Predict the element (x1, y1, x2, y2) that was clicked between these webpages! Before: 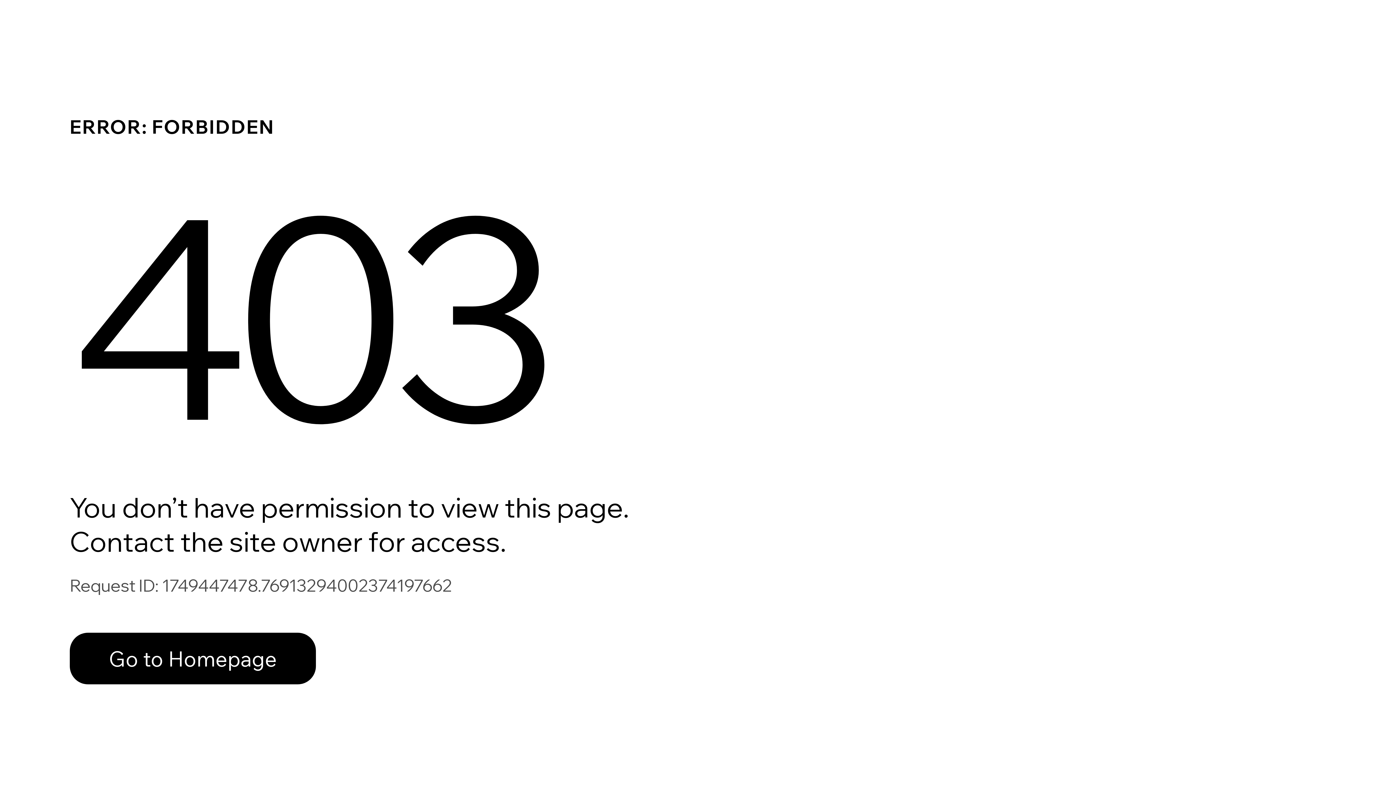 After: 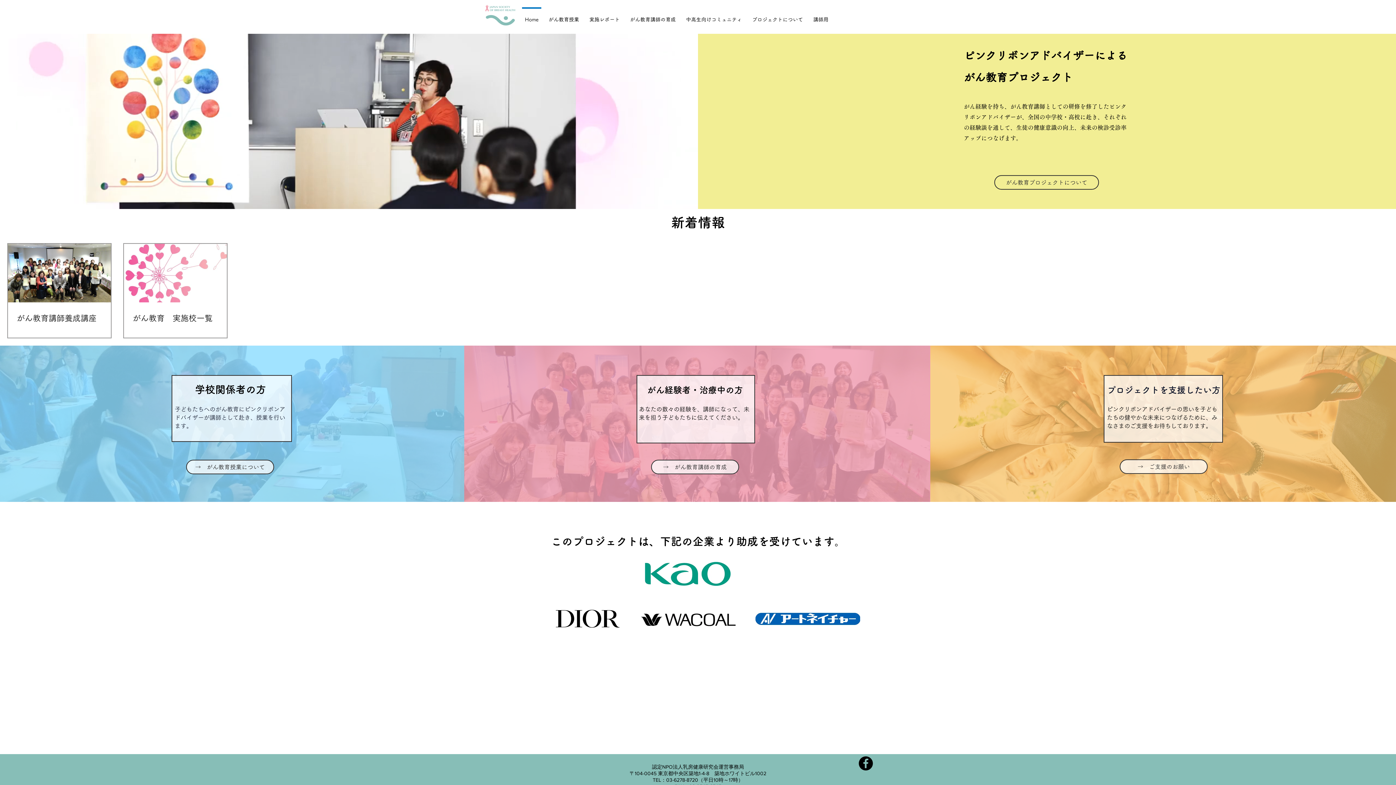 Action: bbox: (69, 633, 316, 684) label: Go to Homepage